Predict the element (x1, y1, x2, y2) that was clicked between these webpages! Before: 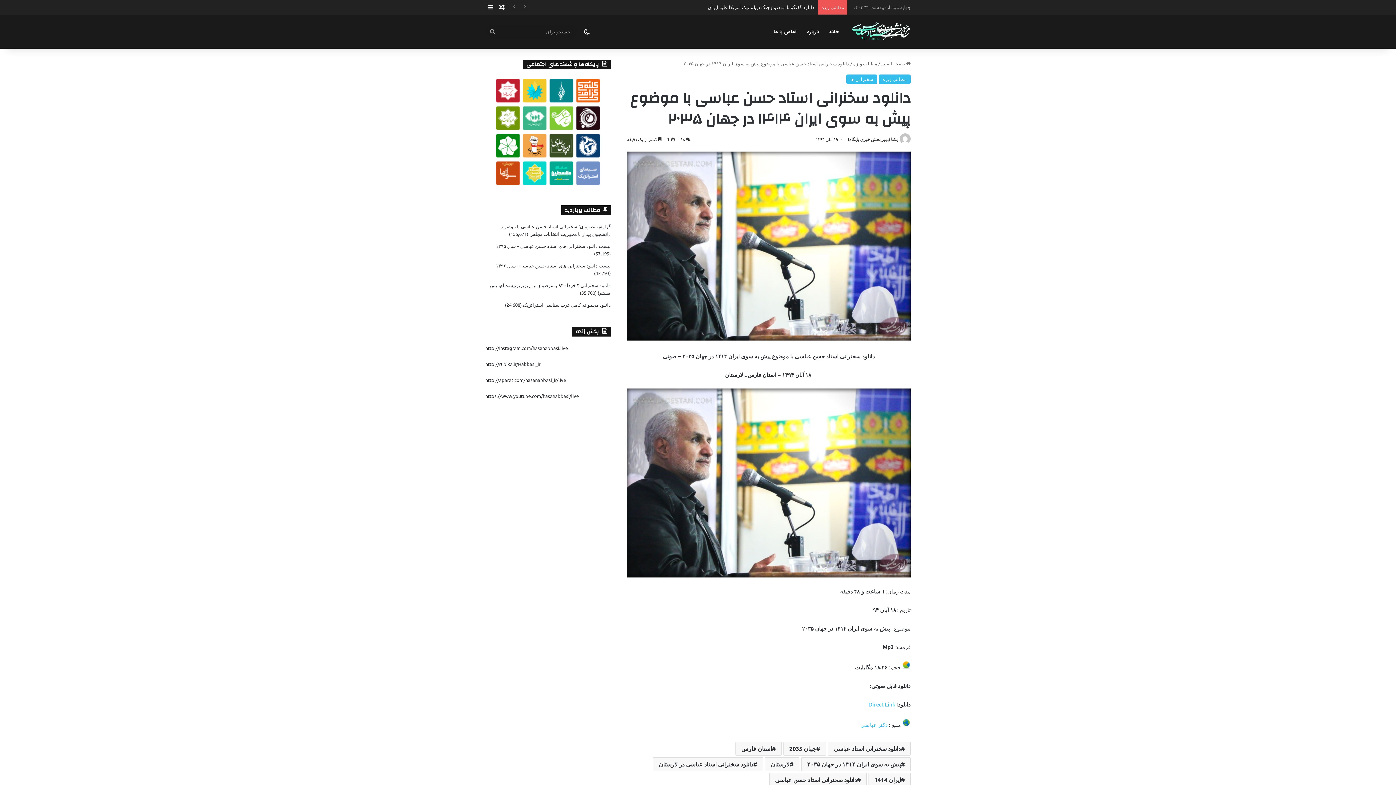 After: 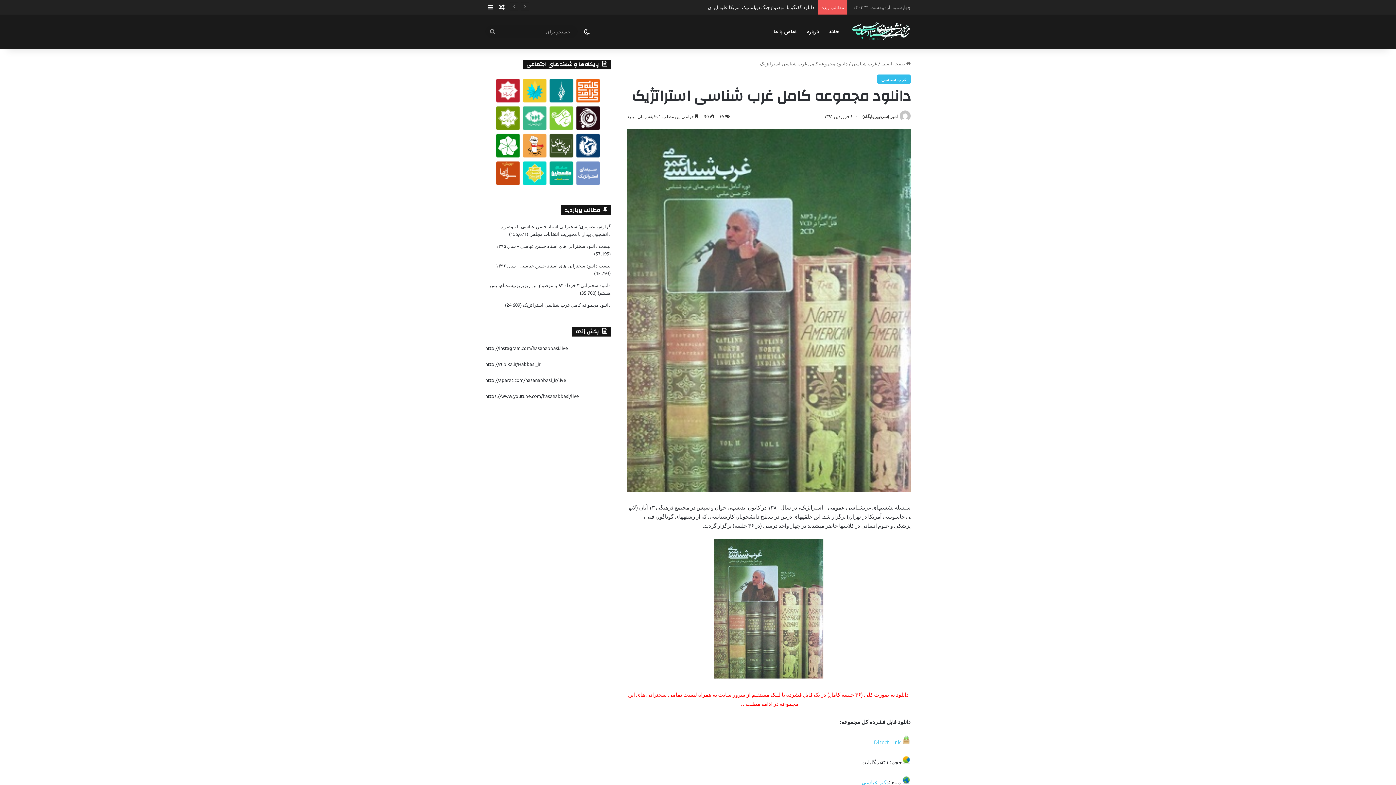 Action: bbox: (522, 301, 610, 308) label: دانلود مجموعه کامل غرب شناسی استراتژیک